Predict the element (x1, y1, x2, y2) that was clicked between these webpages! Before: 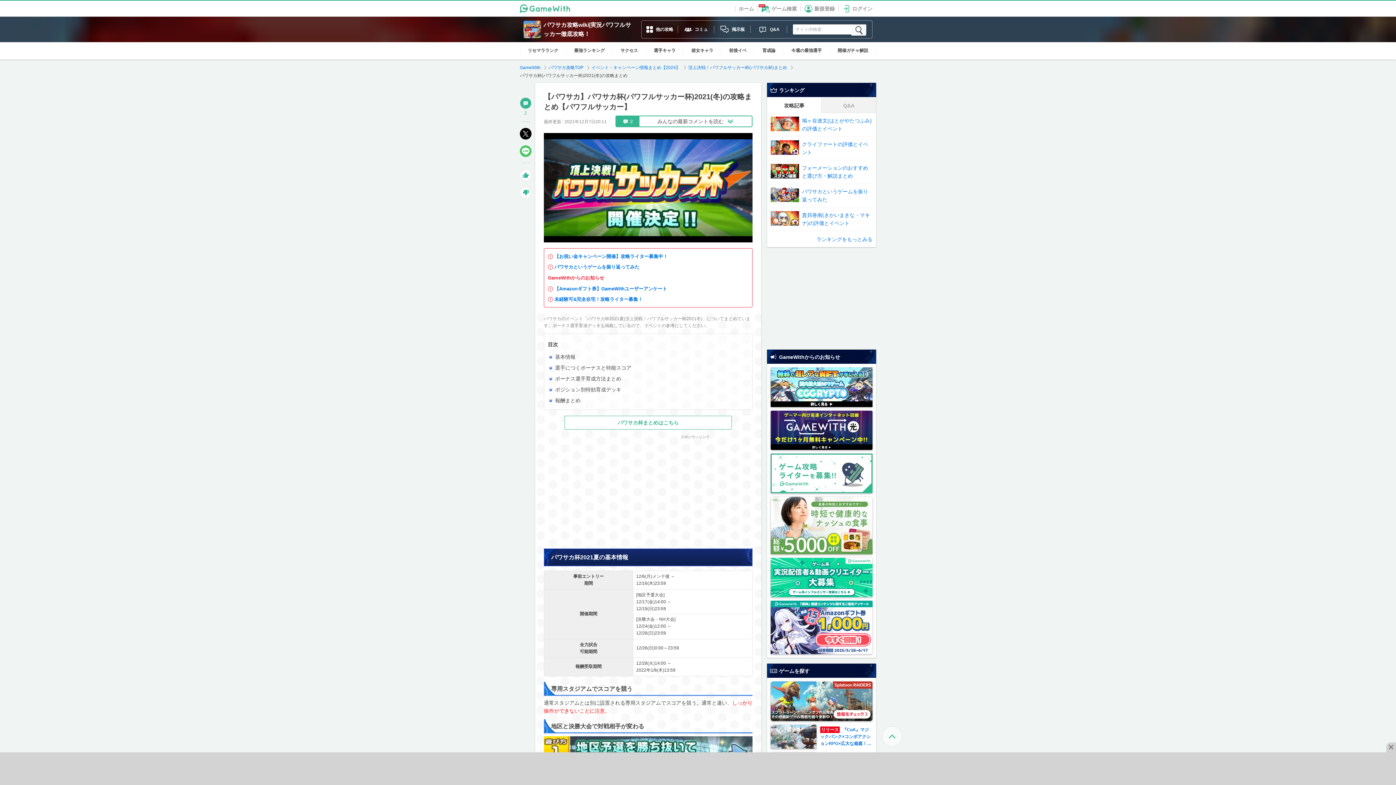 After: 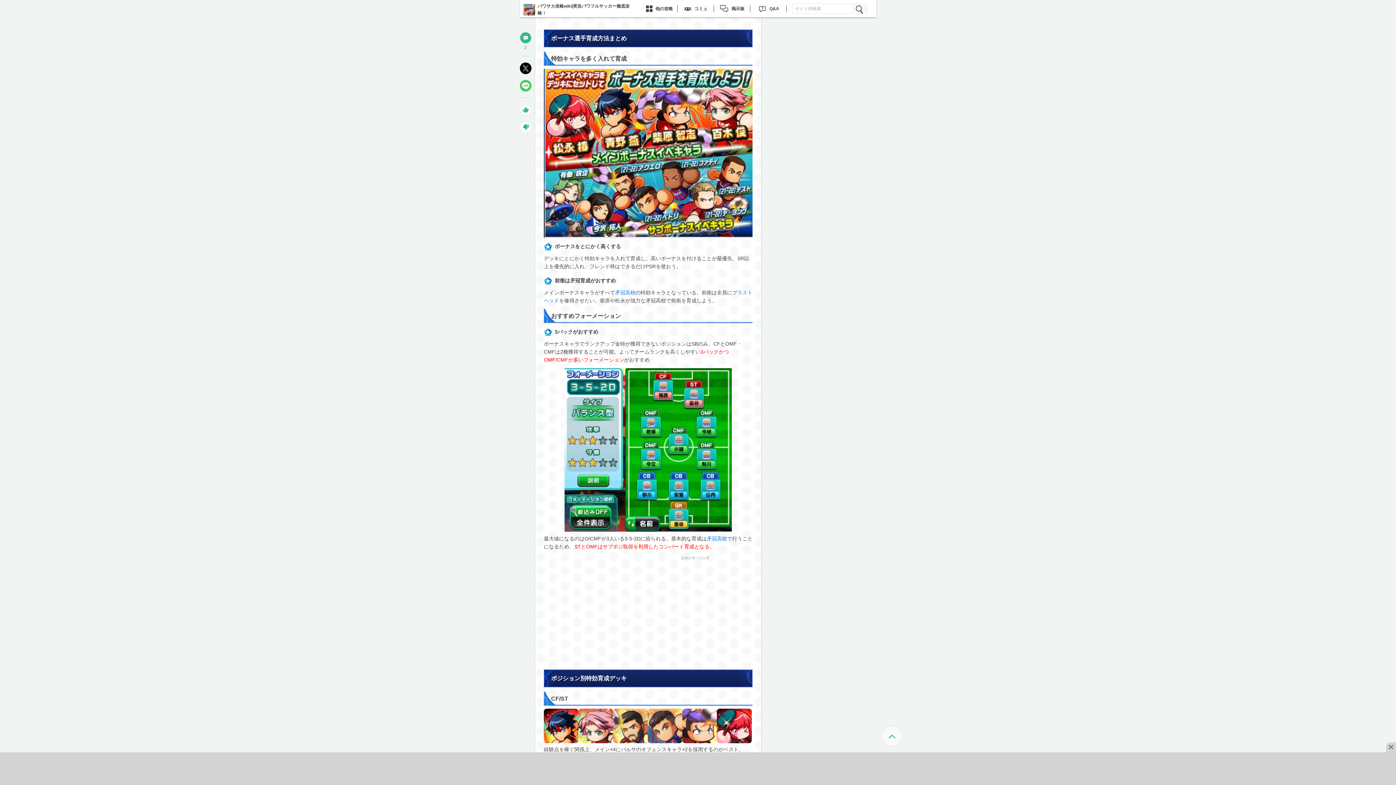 Action: label: ボーナス選手育成方法まとめ bbox: (555, 376, 621, 381)